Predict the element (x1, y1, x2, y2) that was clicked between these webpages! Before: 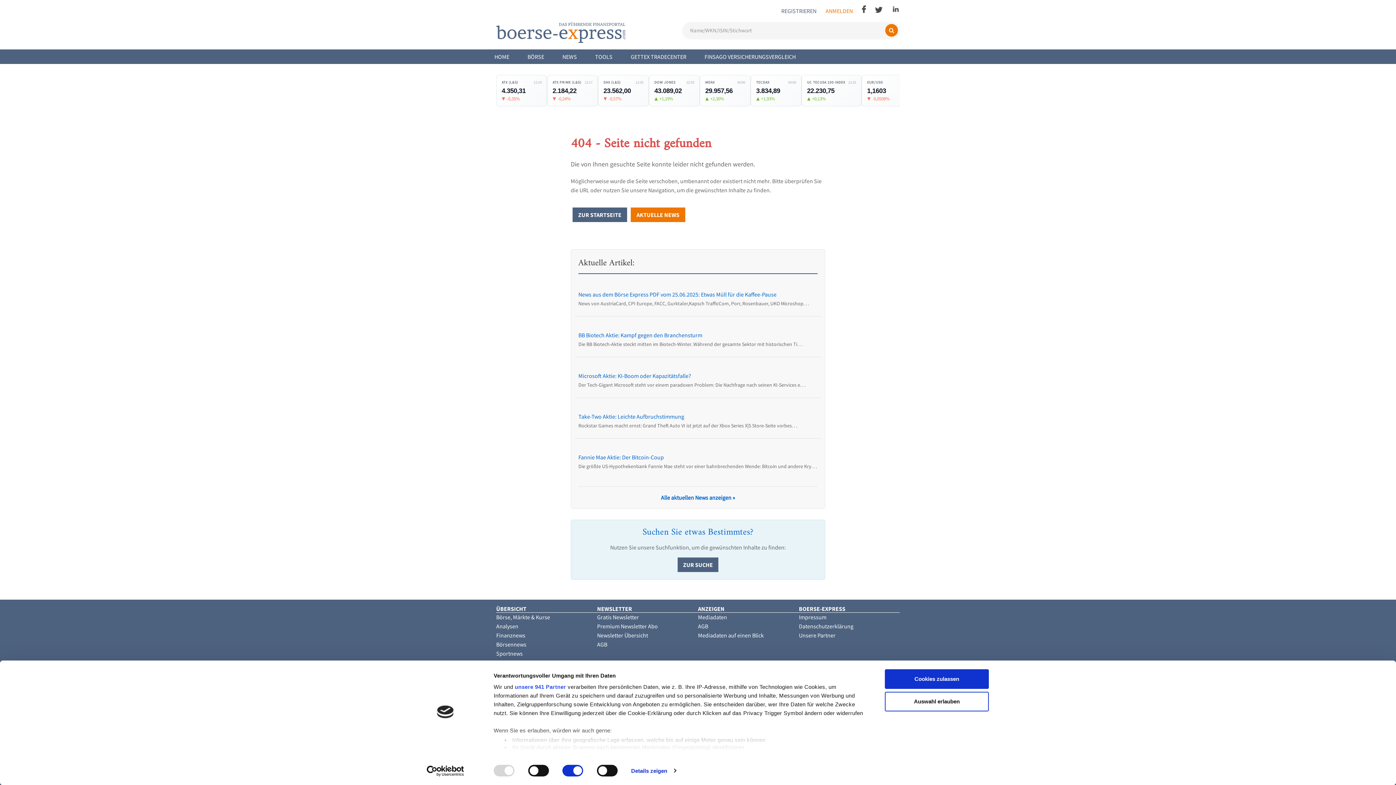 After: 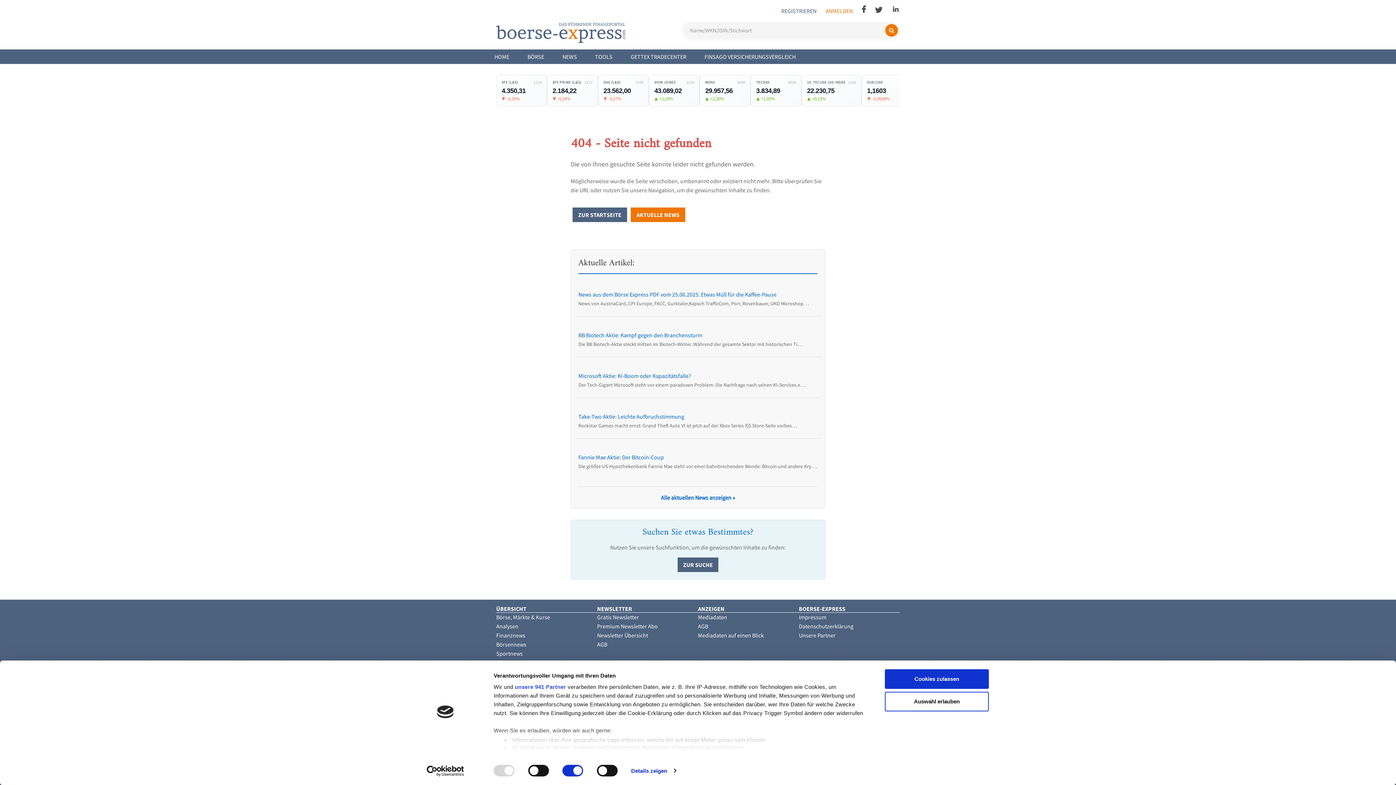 Action: bbox: (892, 7, 900, 14)